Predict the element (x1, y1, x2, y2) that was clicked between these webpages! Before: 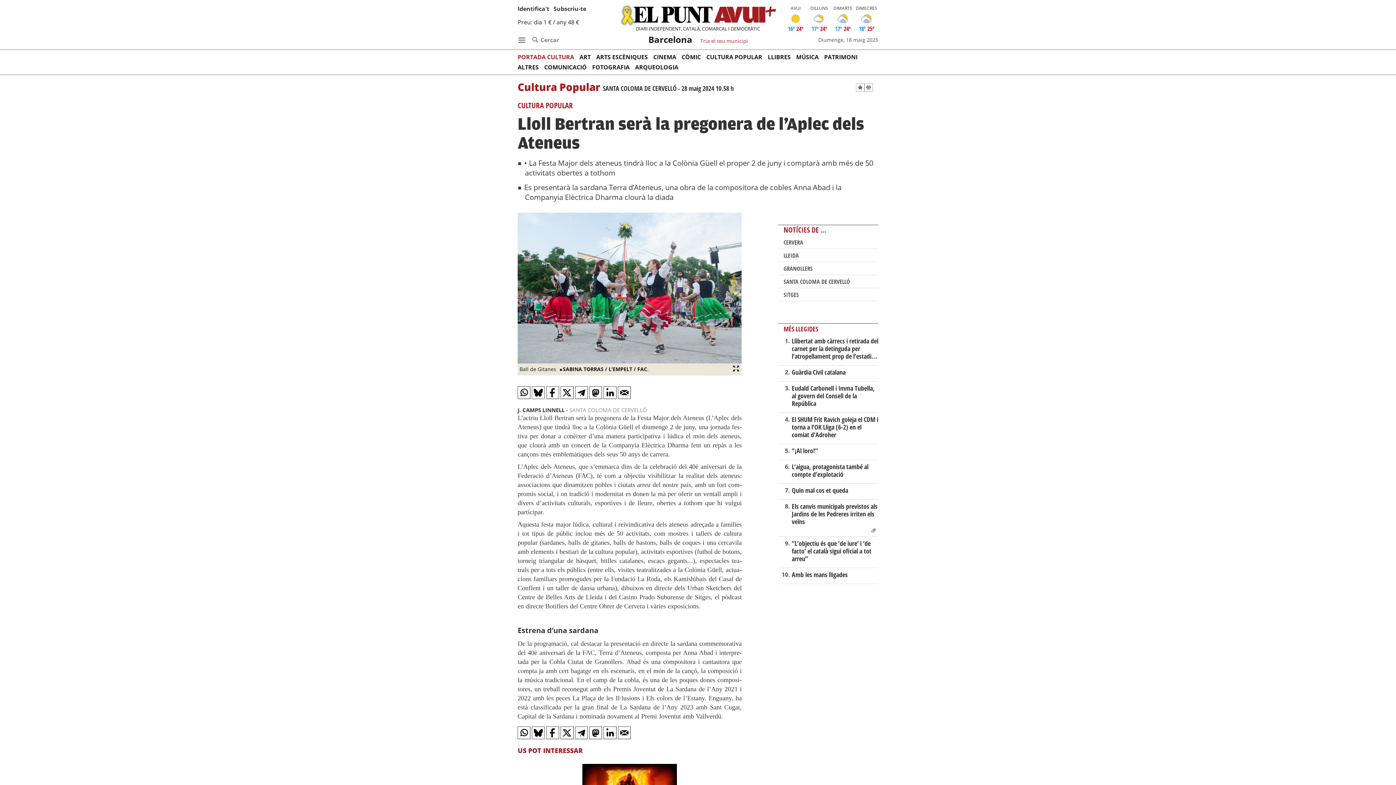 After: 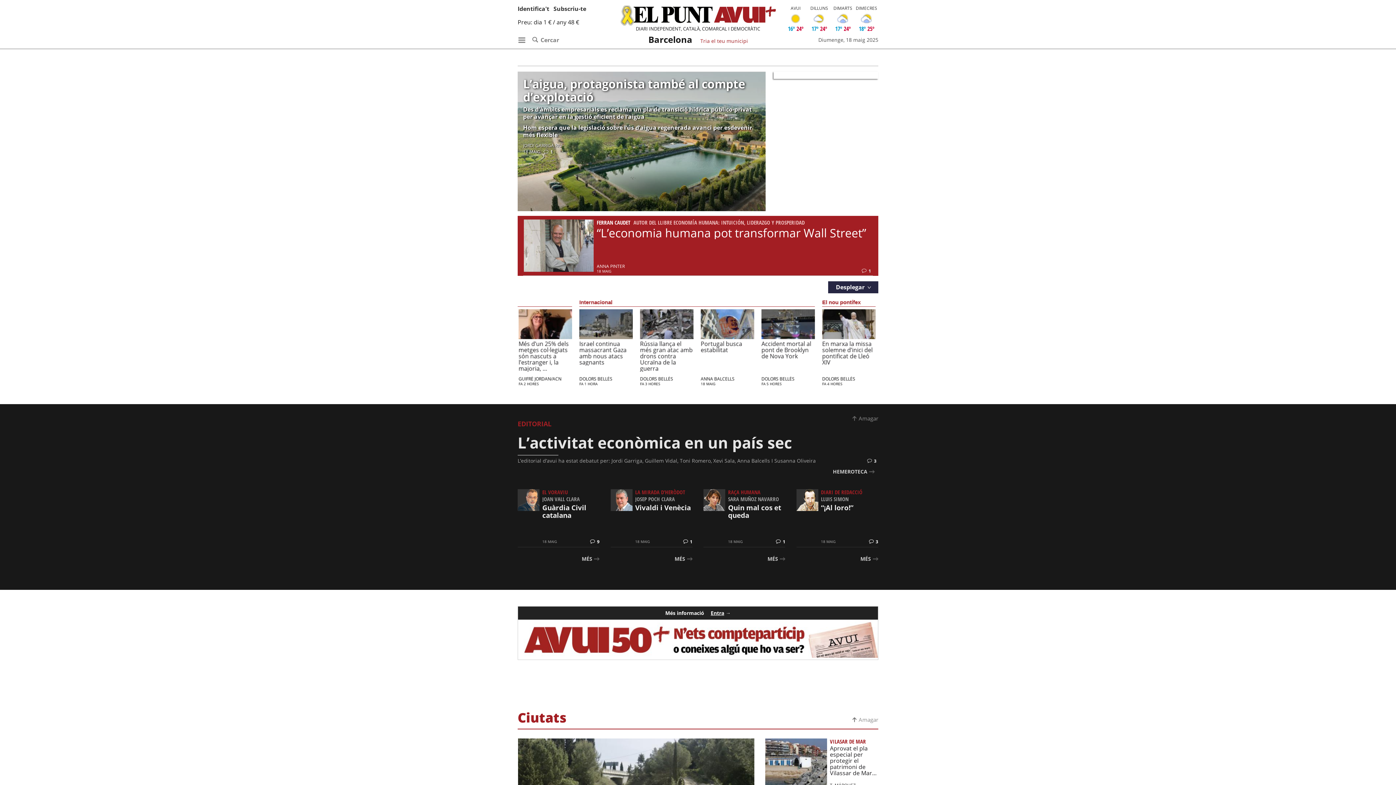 Action: label: Barcelona bbox: (645, 31, 695, 47)